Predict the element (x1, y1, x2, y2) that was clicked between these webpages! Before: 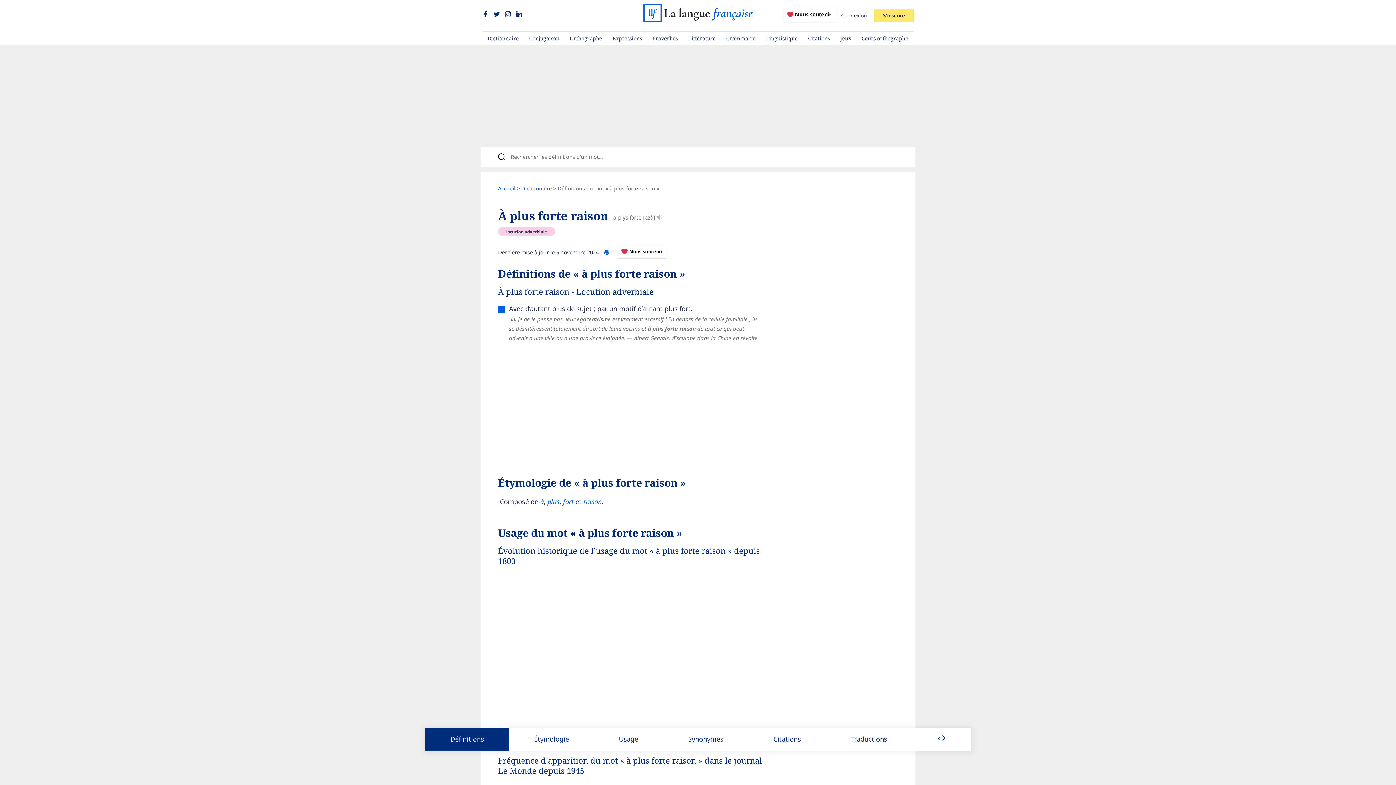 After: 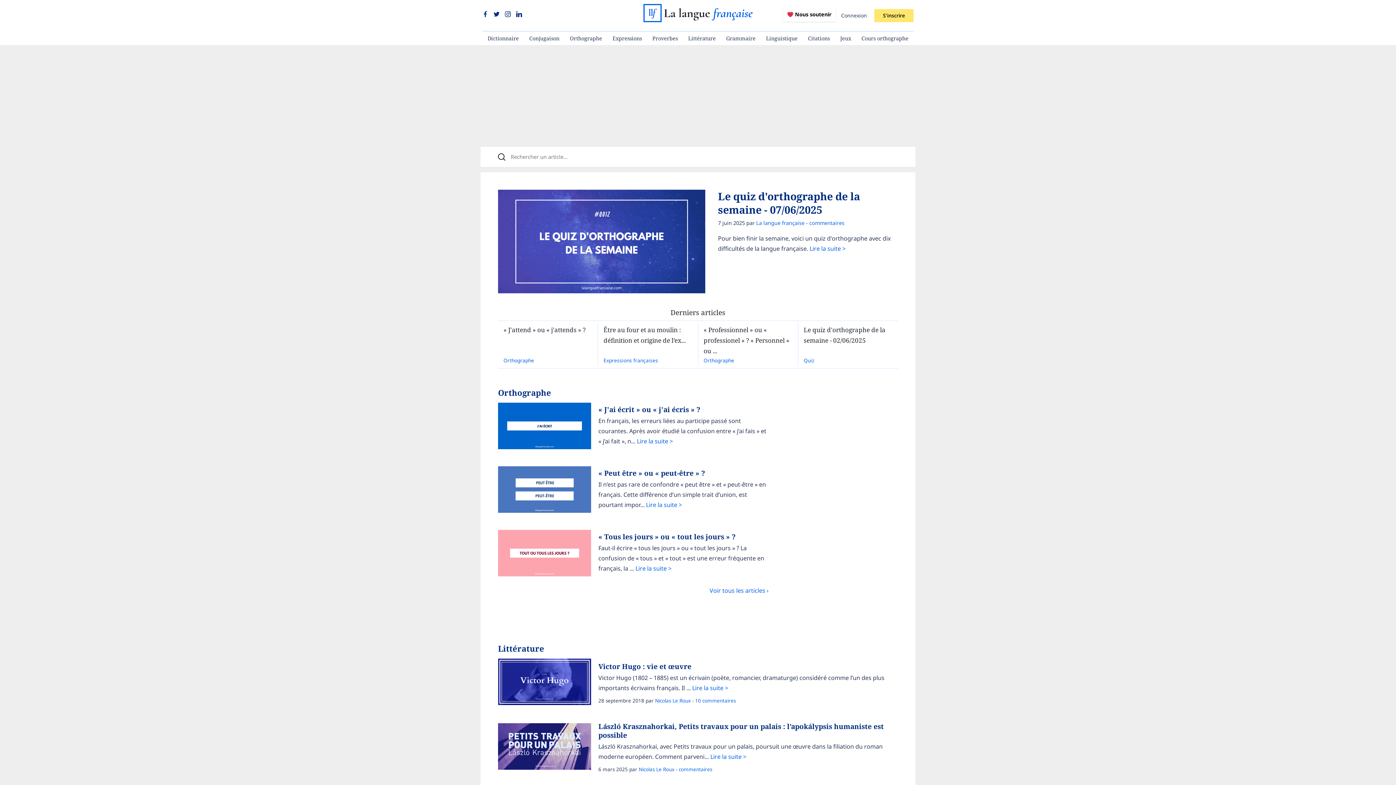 Action: bbox: (498, 185, 515, 192) label: Accueil